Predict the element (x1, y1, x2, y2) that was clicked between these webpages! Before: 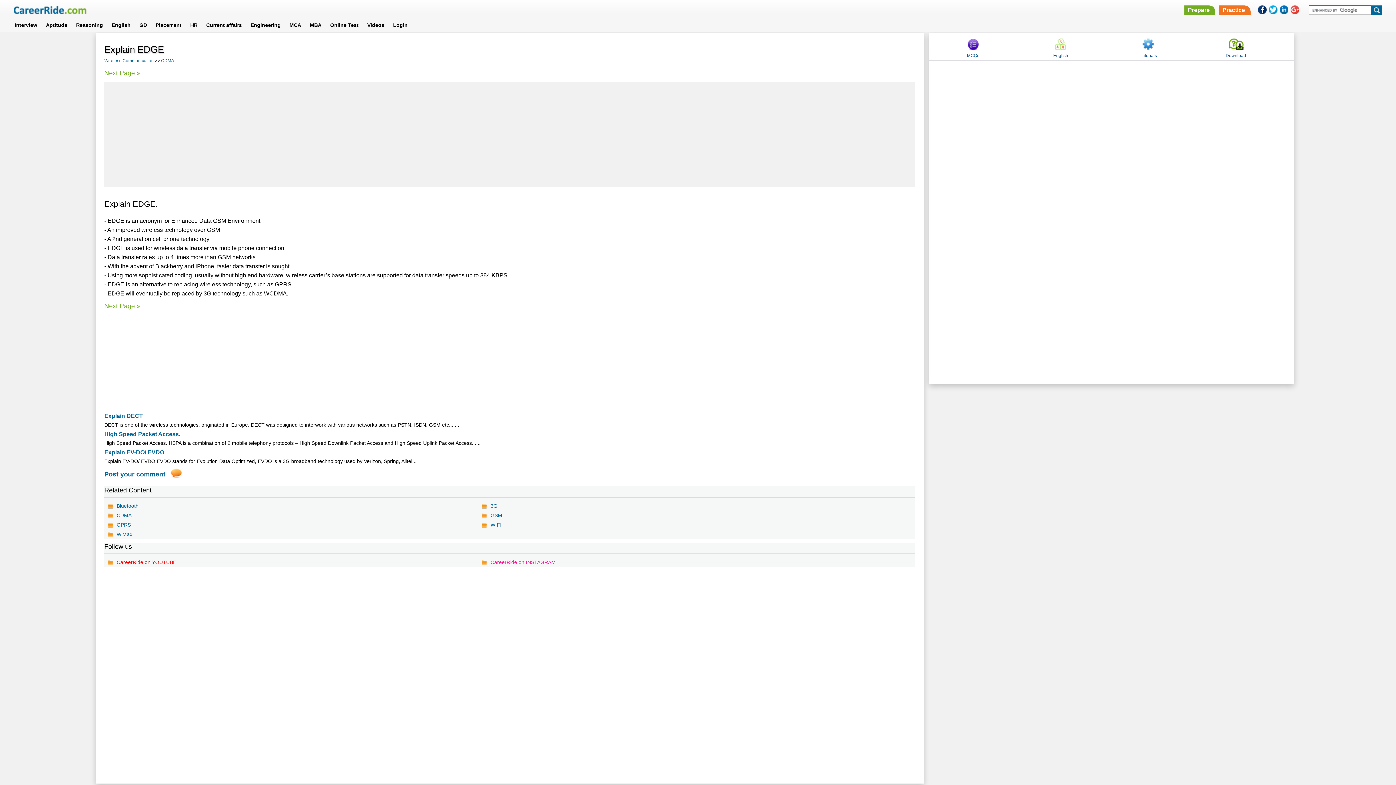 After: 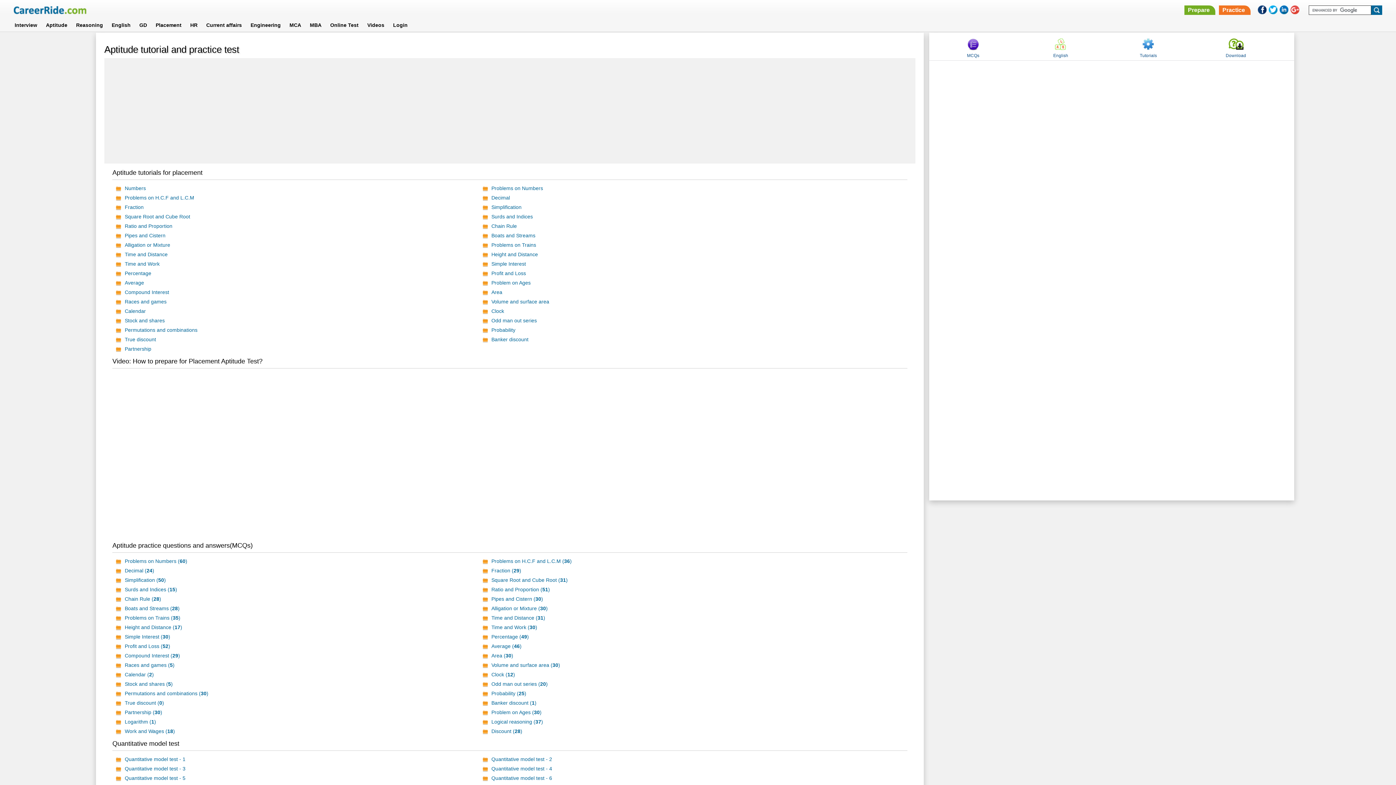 Action: label: Aptitude bbox: (41, 20, 71, 29)